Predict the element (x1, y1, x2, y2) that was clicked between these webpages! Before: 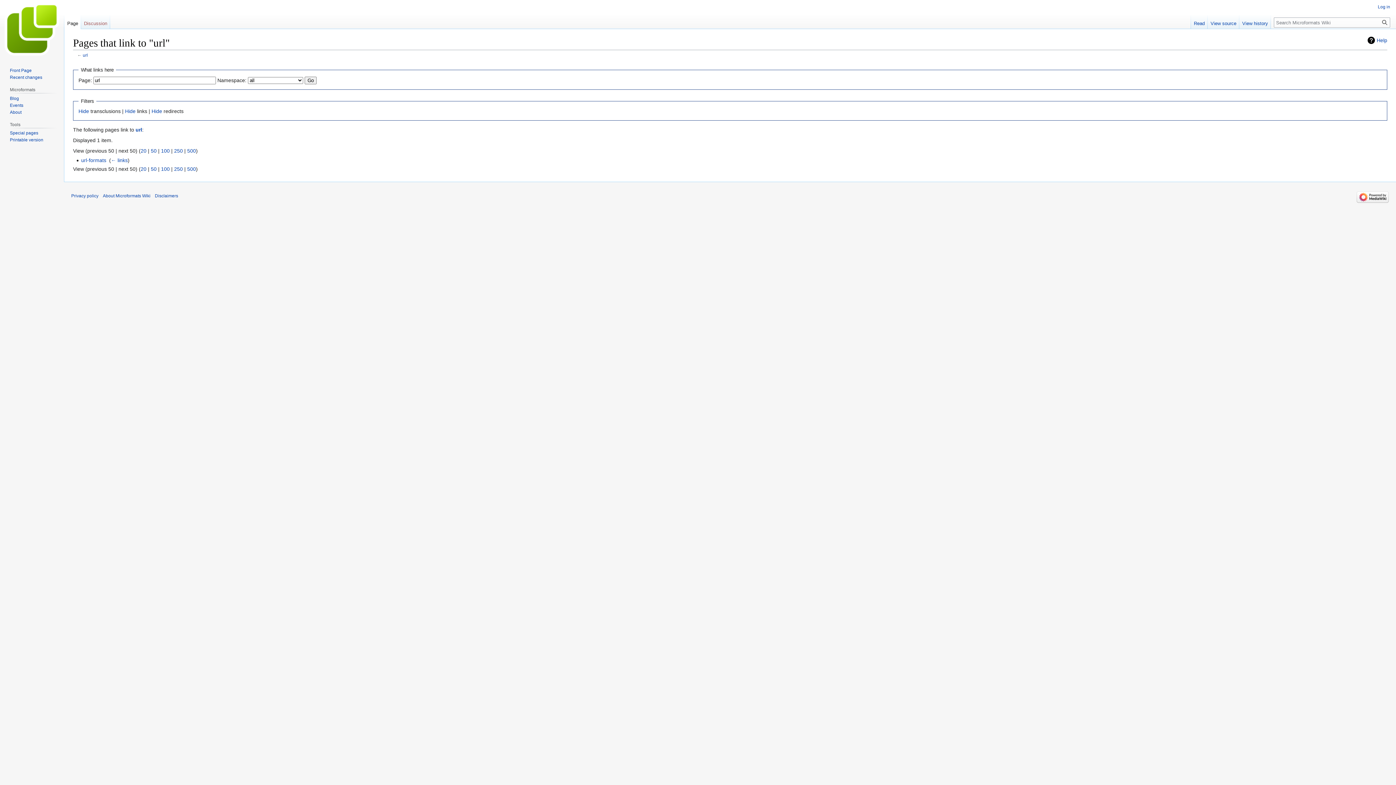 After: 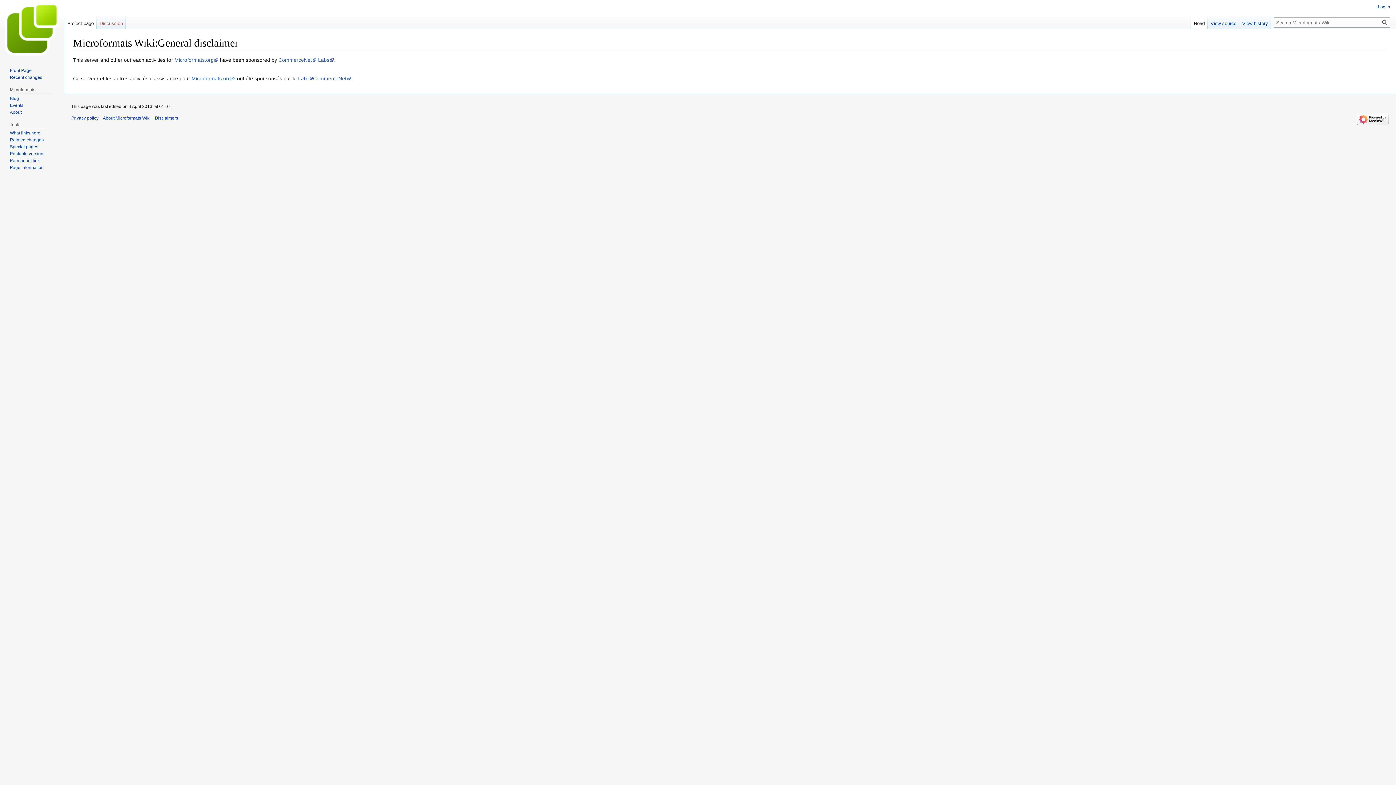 Action: bbox: (154, 193, 178, 198) label: Disclaimers